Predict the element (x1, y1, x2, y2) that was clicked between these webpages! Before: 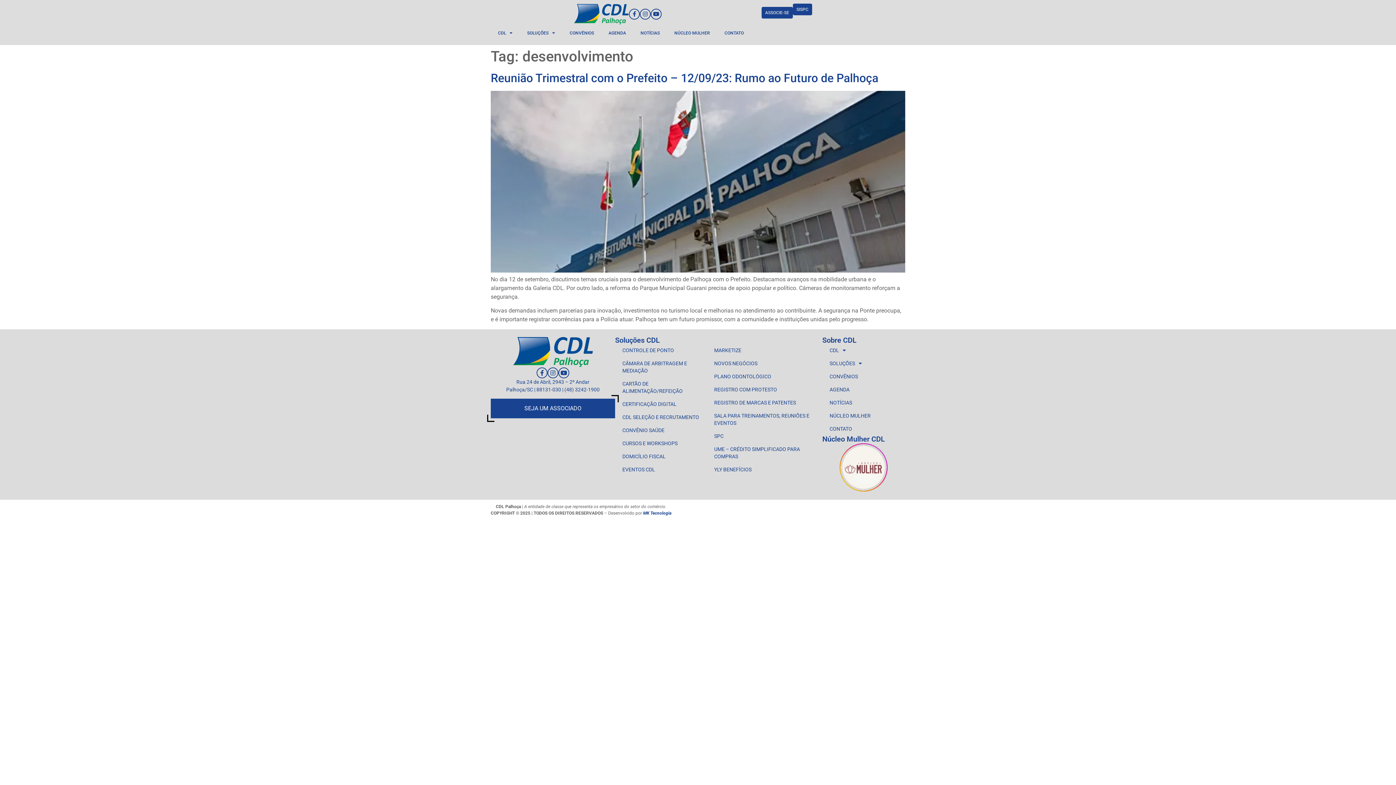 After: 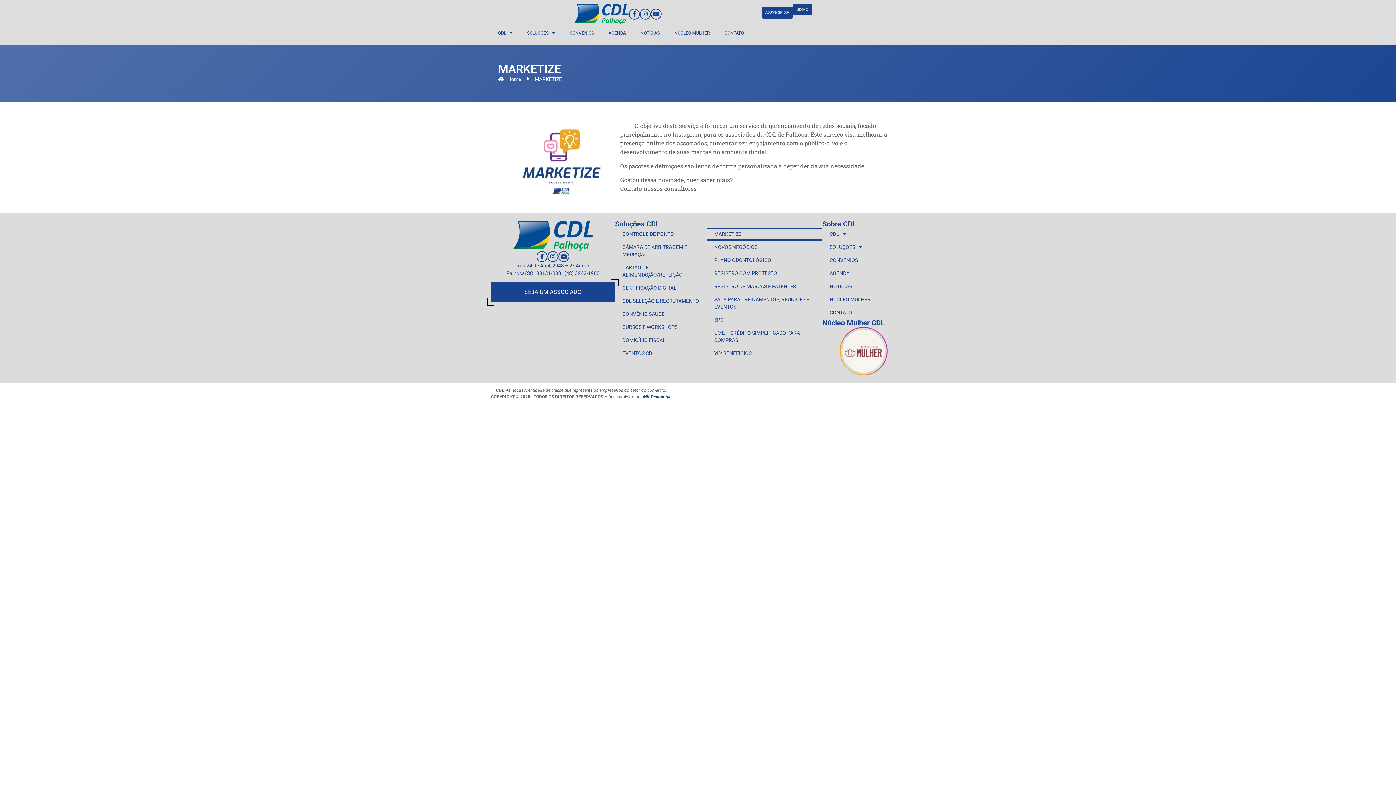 Action: label: MARKETIZE bbox: (707, 343, 822, 356)